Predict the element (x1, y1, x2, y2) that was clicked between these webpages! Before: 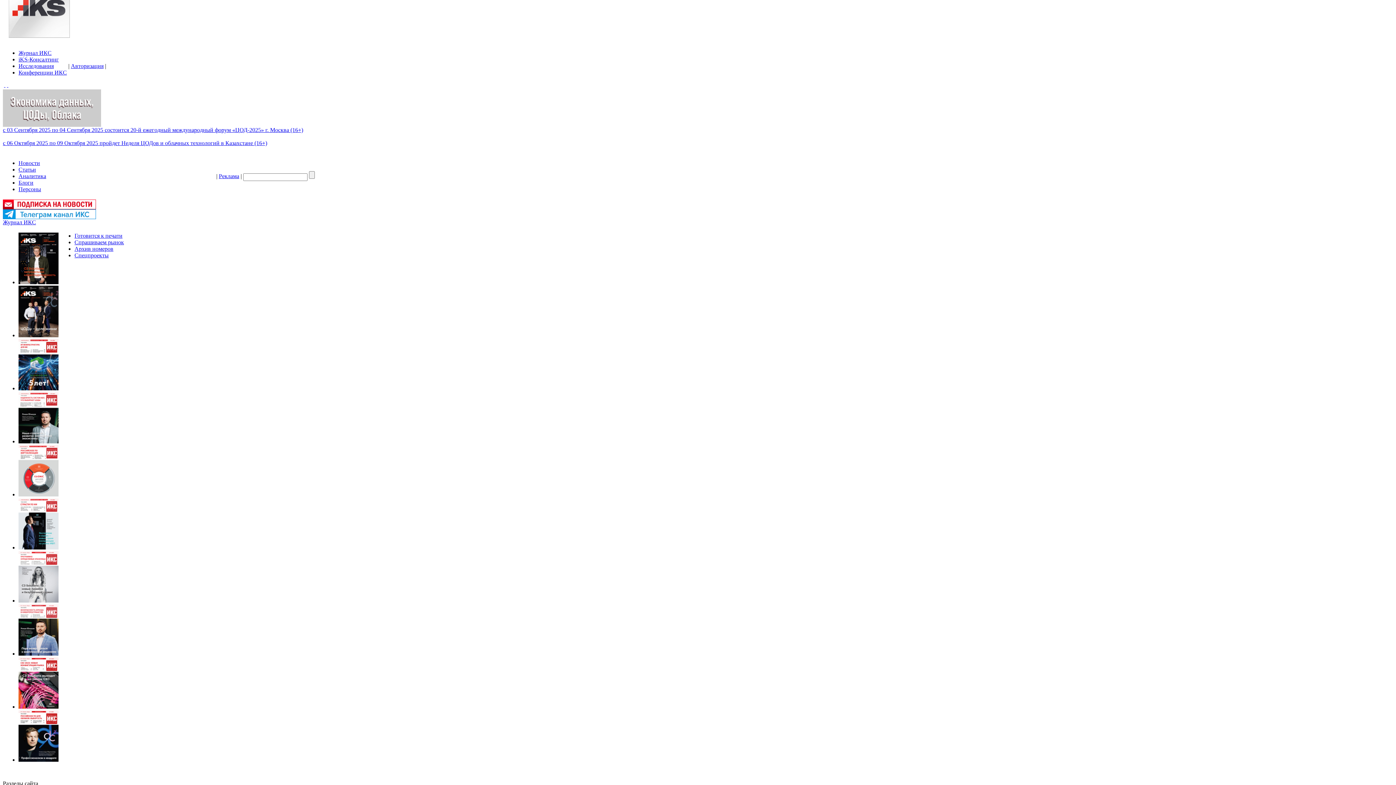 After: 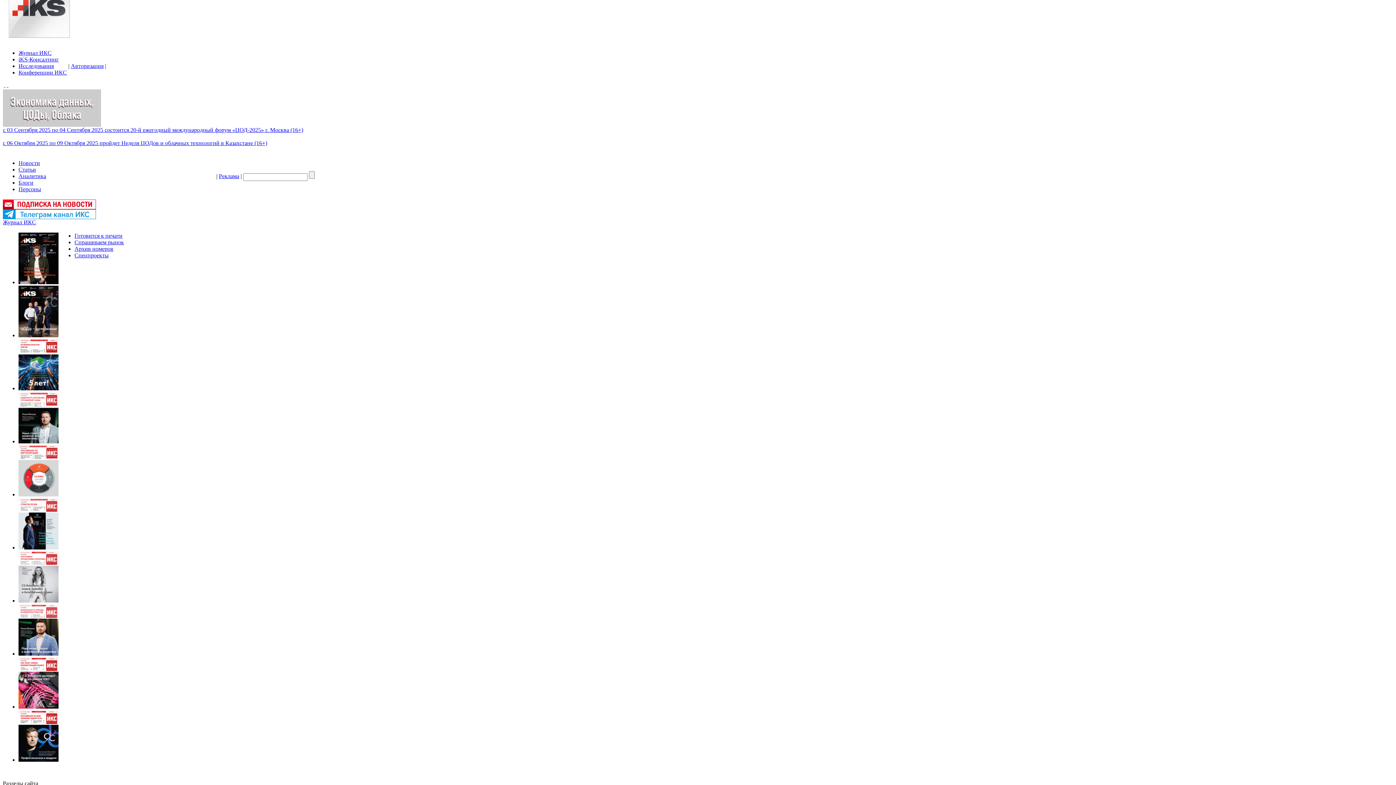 Action: bbox: (4, 81, 5, 88) label:  